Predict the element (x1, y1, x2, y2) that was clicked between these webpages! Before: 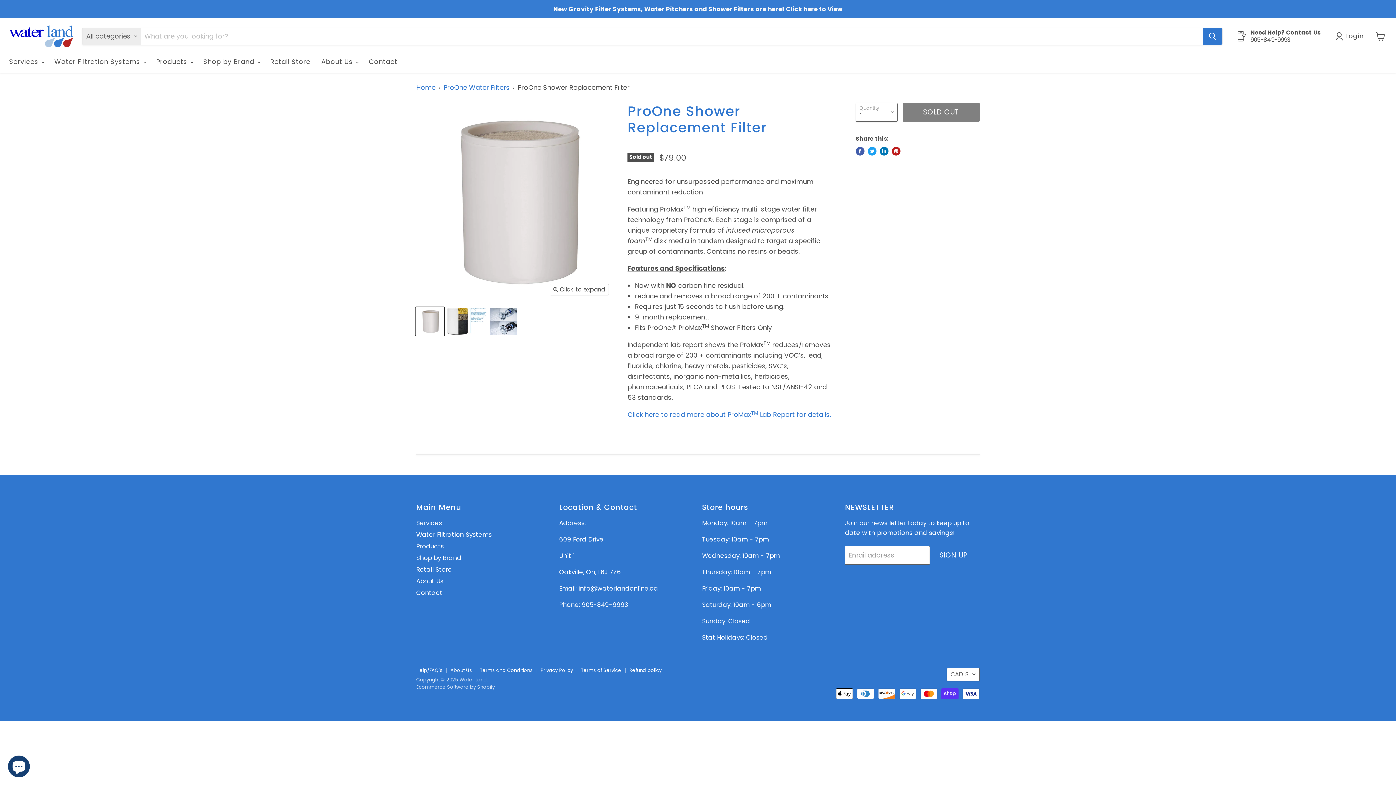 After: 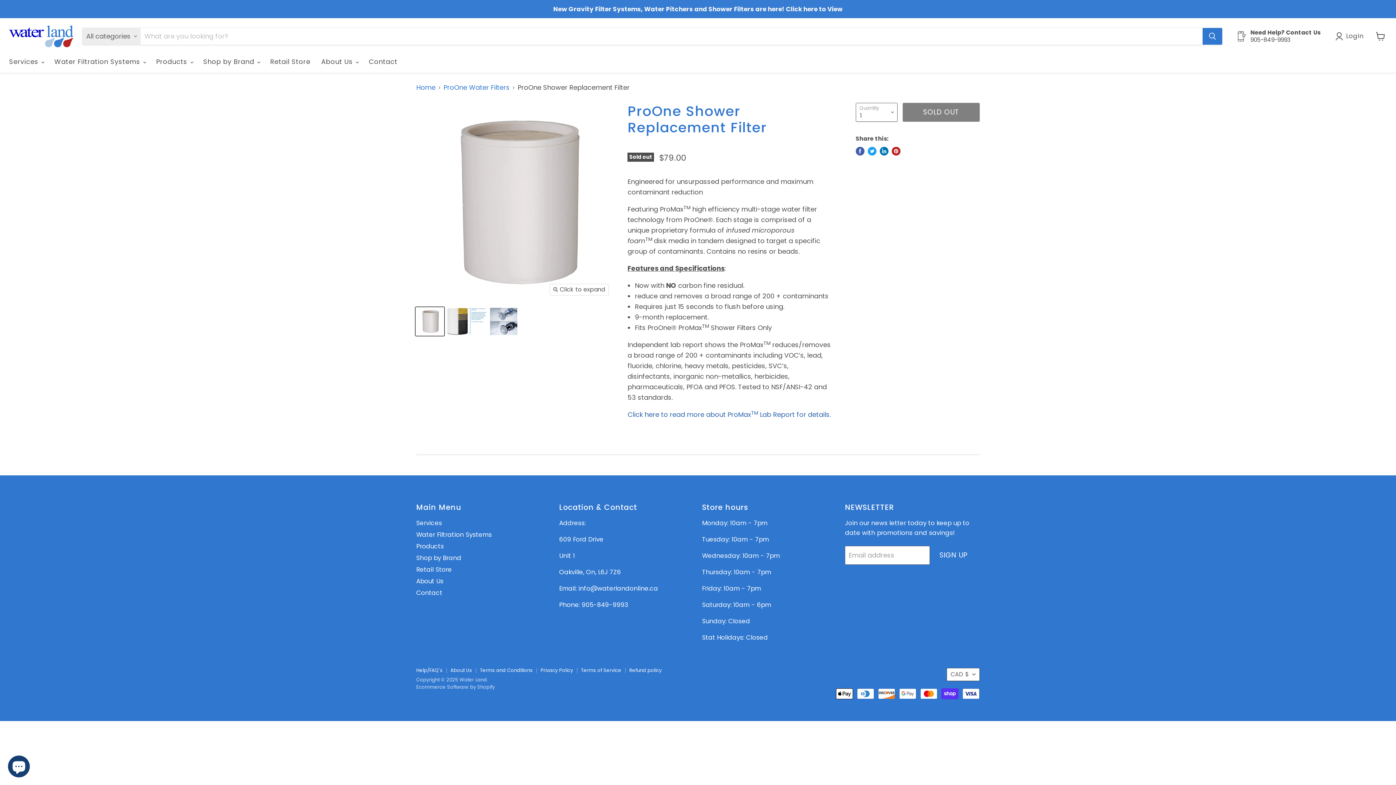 Action: label: Click here to read more about ProMaxTM Lab Report for details. bbox: (627, 410, 831, 419)